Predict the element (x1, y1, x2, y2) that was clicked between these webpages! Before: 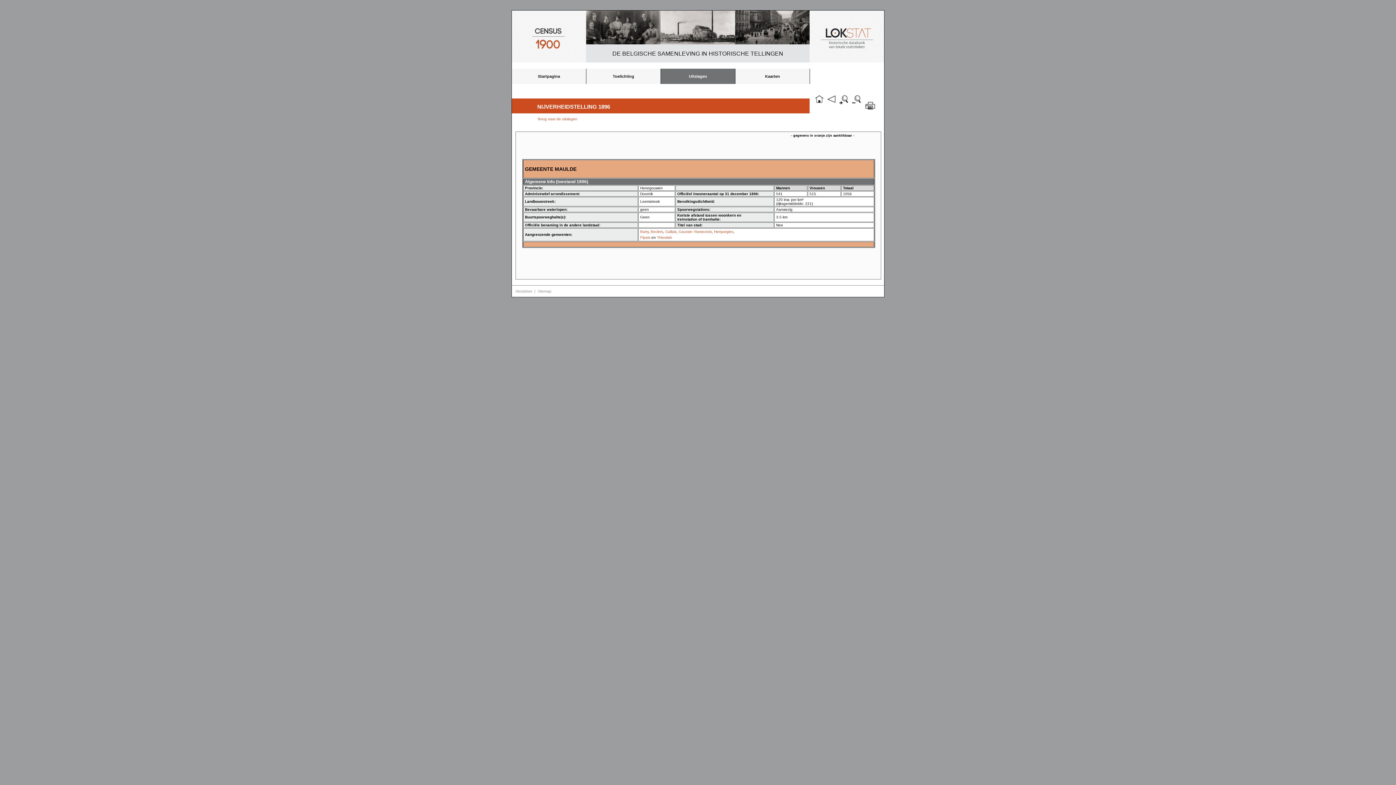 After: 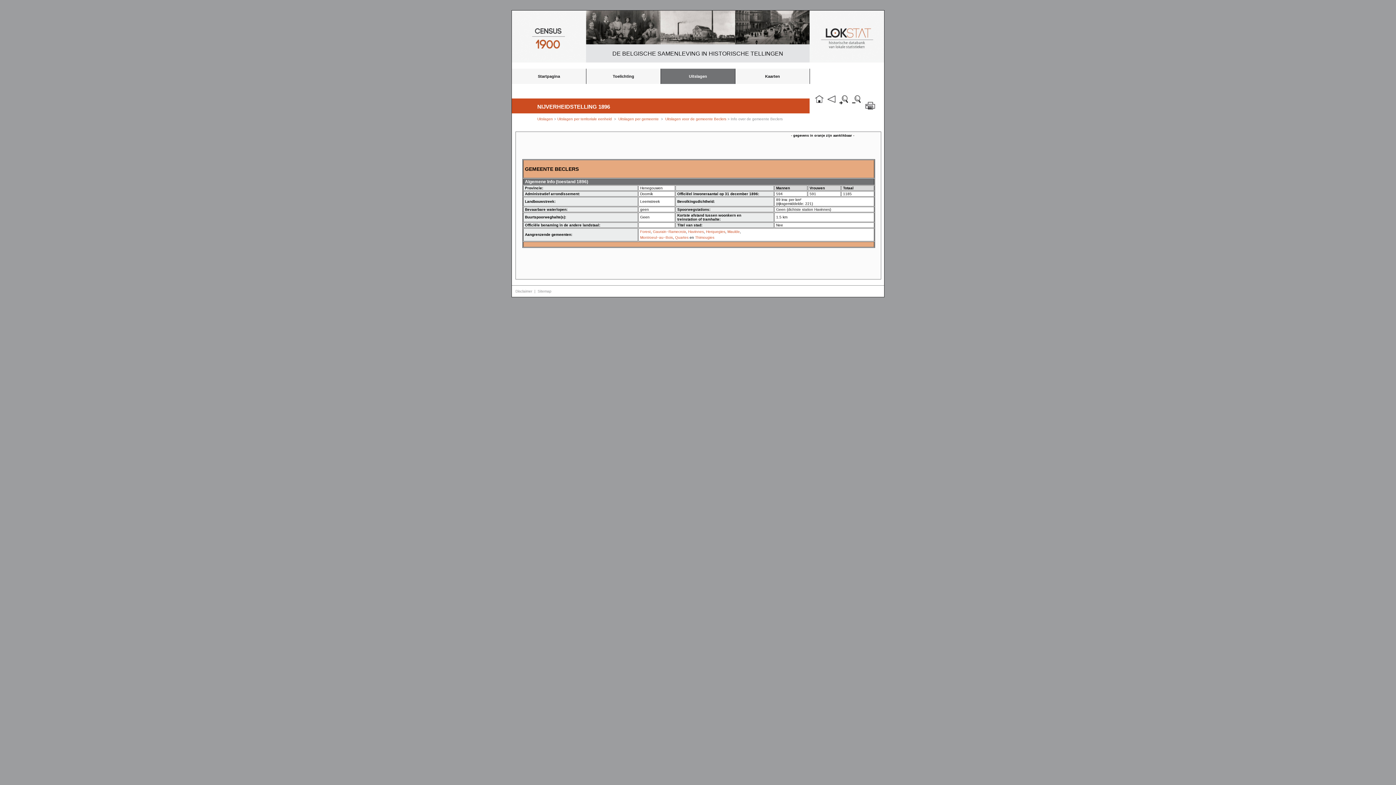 Action: label: Beclers bbox: (650, 229, 663, 233)